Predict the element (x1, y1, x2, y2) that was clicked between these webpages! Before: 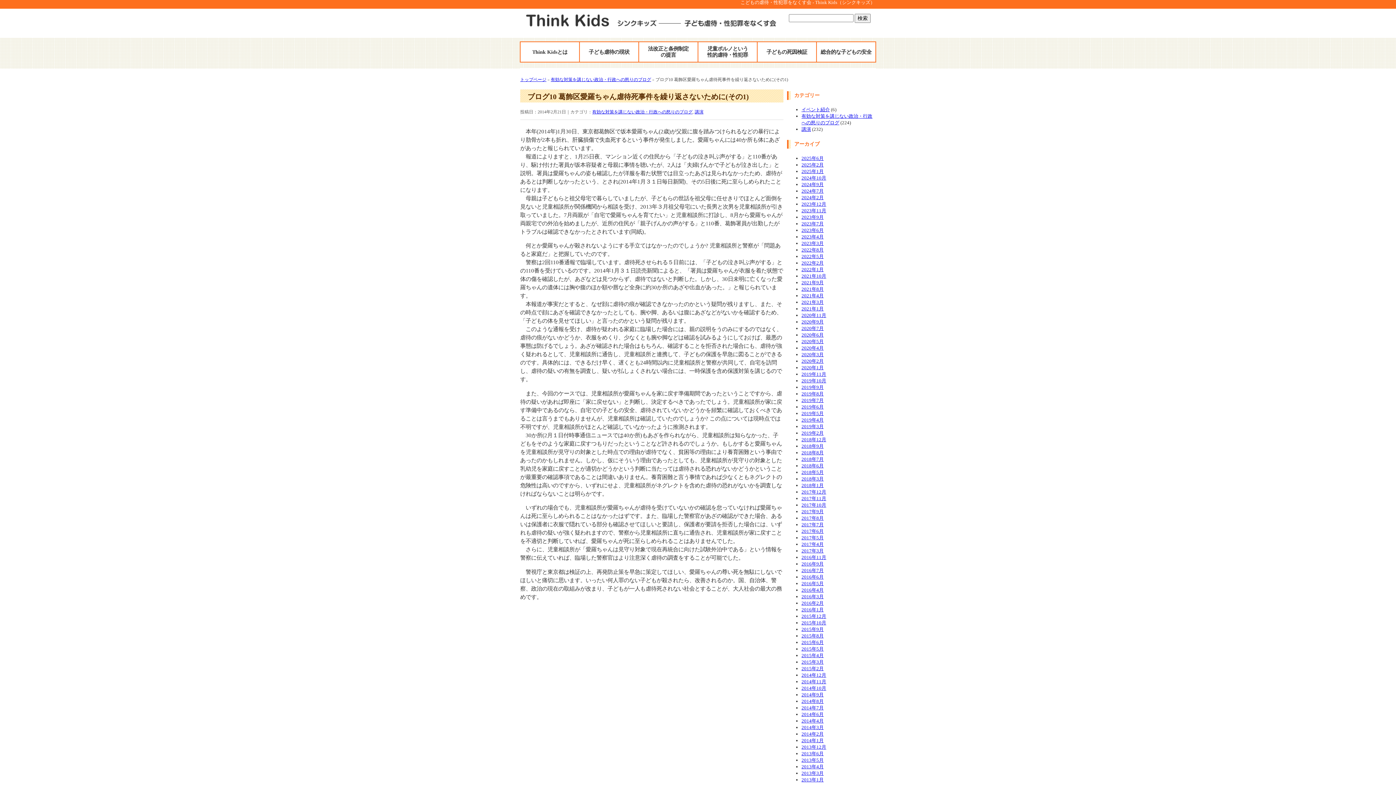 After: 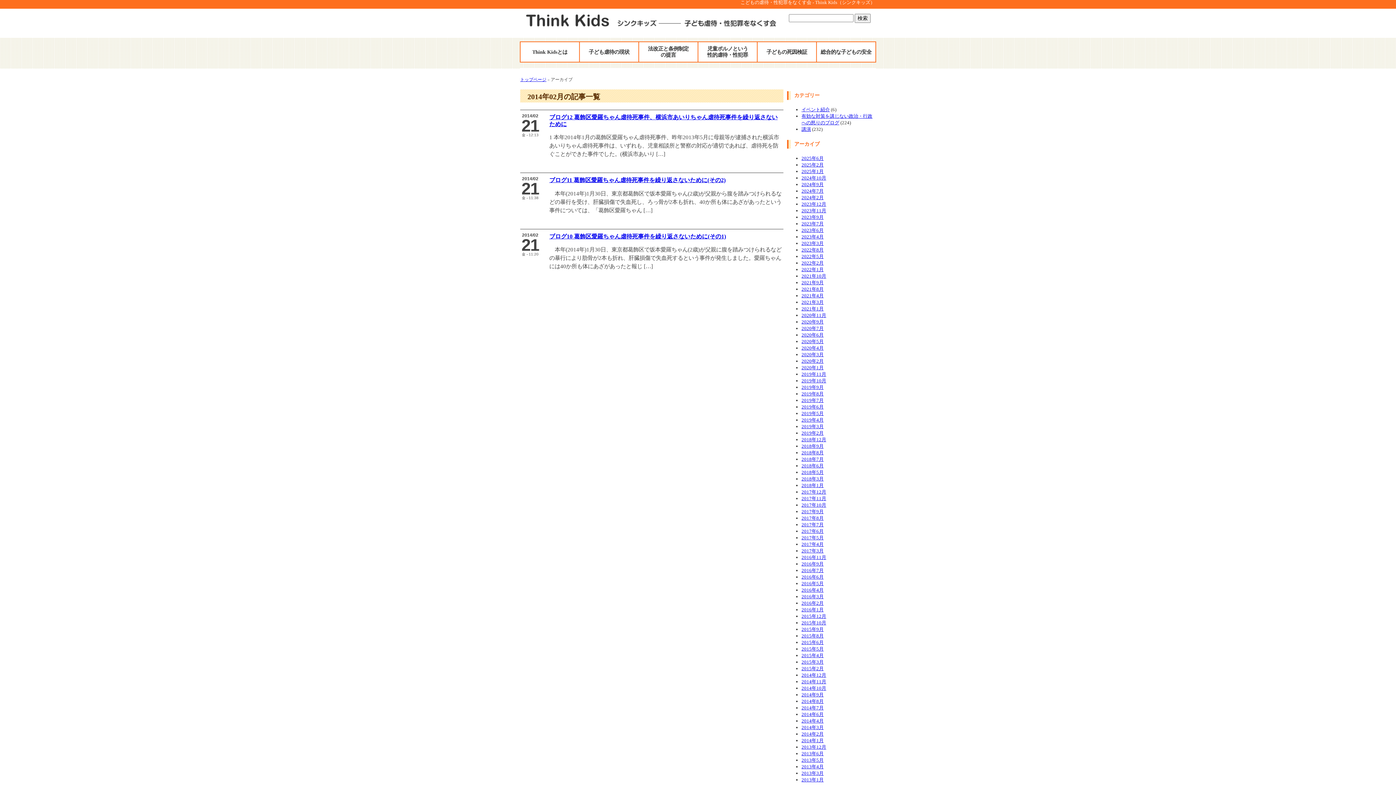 Action: label: 2014年2月 bbox: (801, 731, 823, 737)